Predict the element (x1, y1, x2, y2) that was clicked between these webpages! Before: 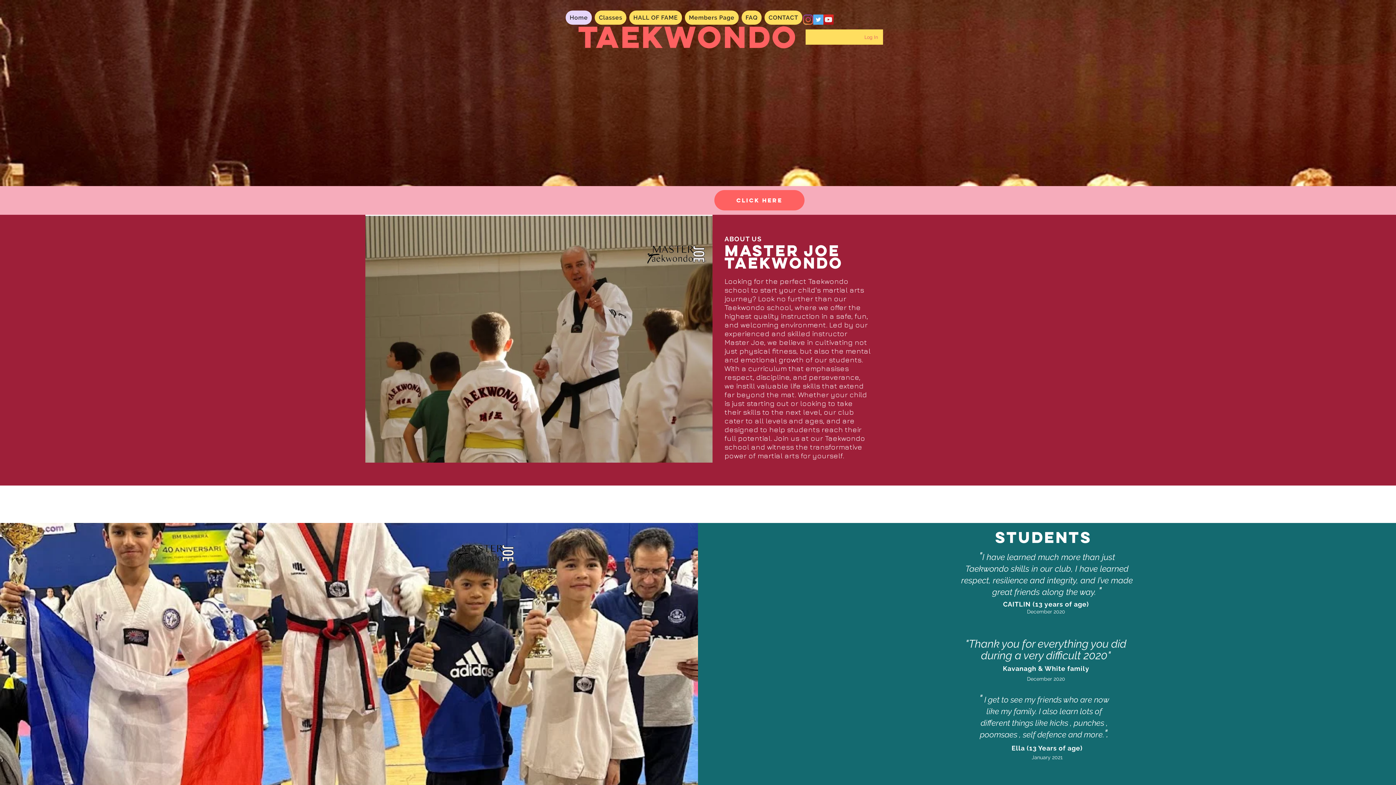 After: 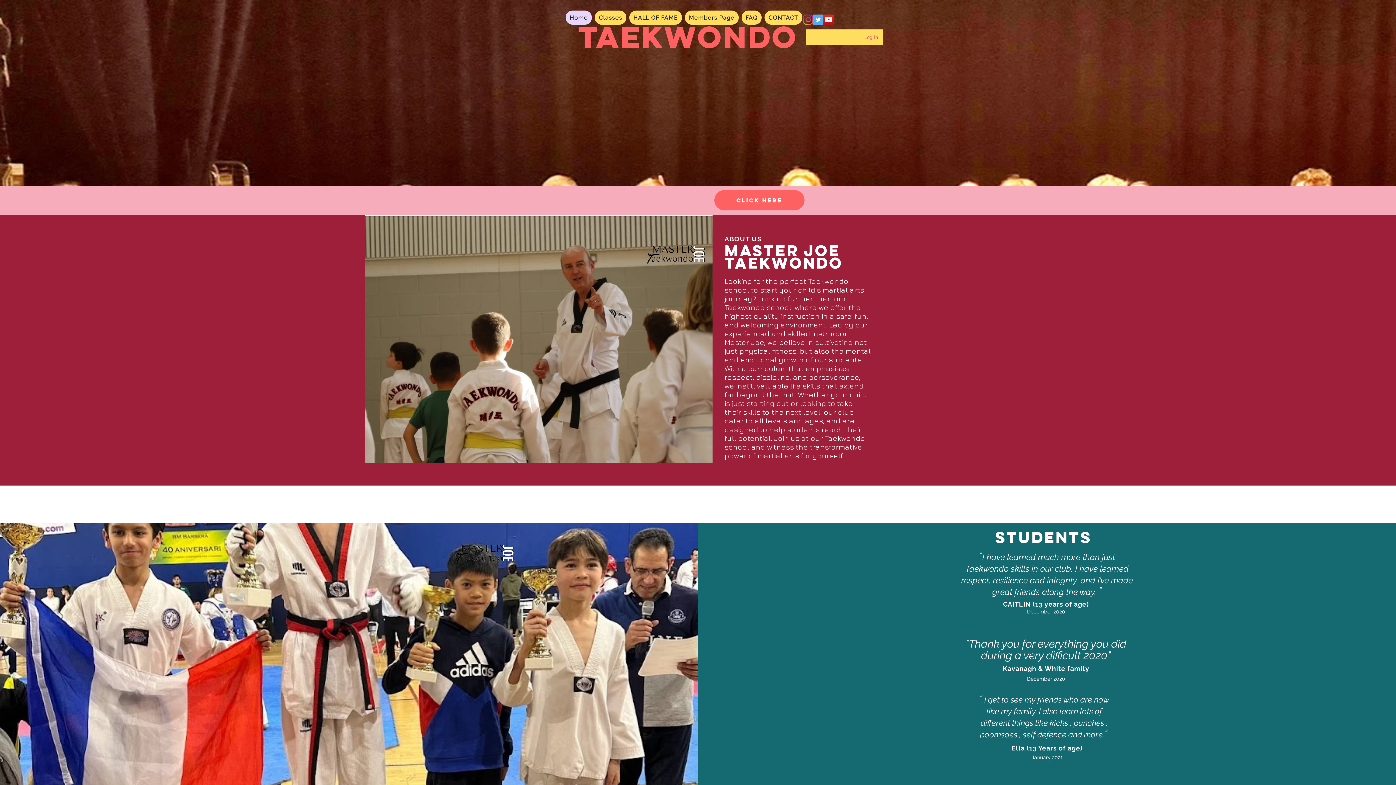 Action: bbox: (813, 14, 823, 24)